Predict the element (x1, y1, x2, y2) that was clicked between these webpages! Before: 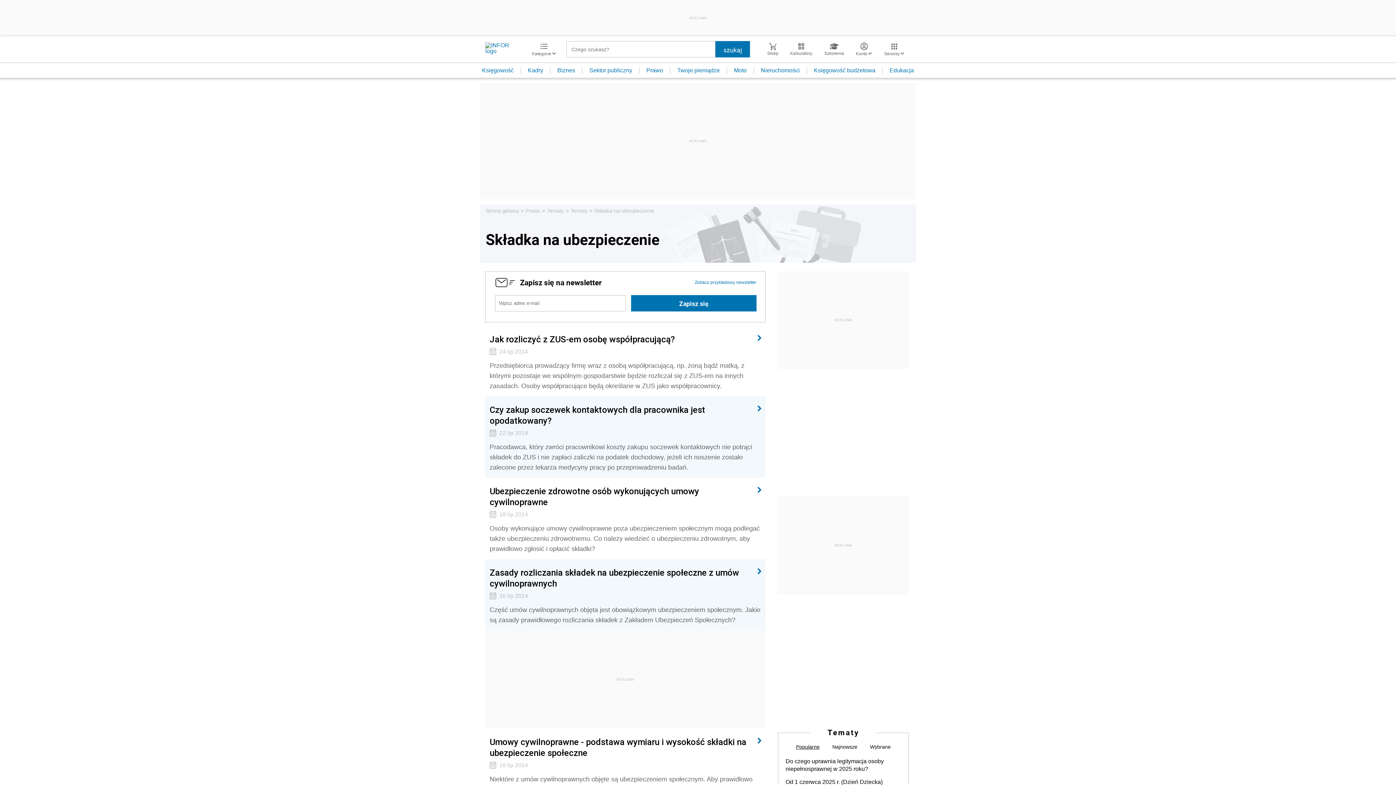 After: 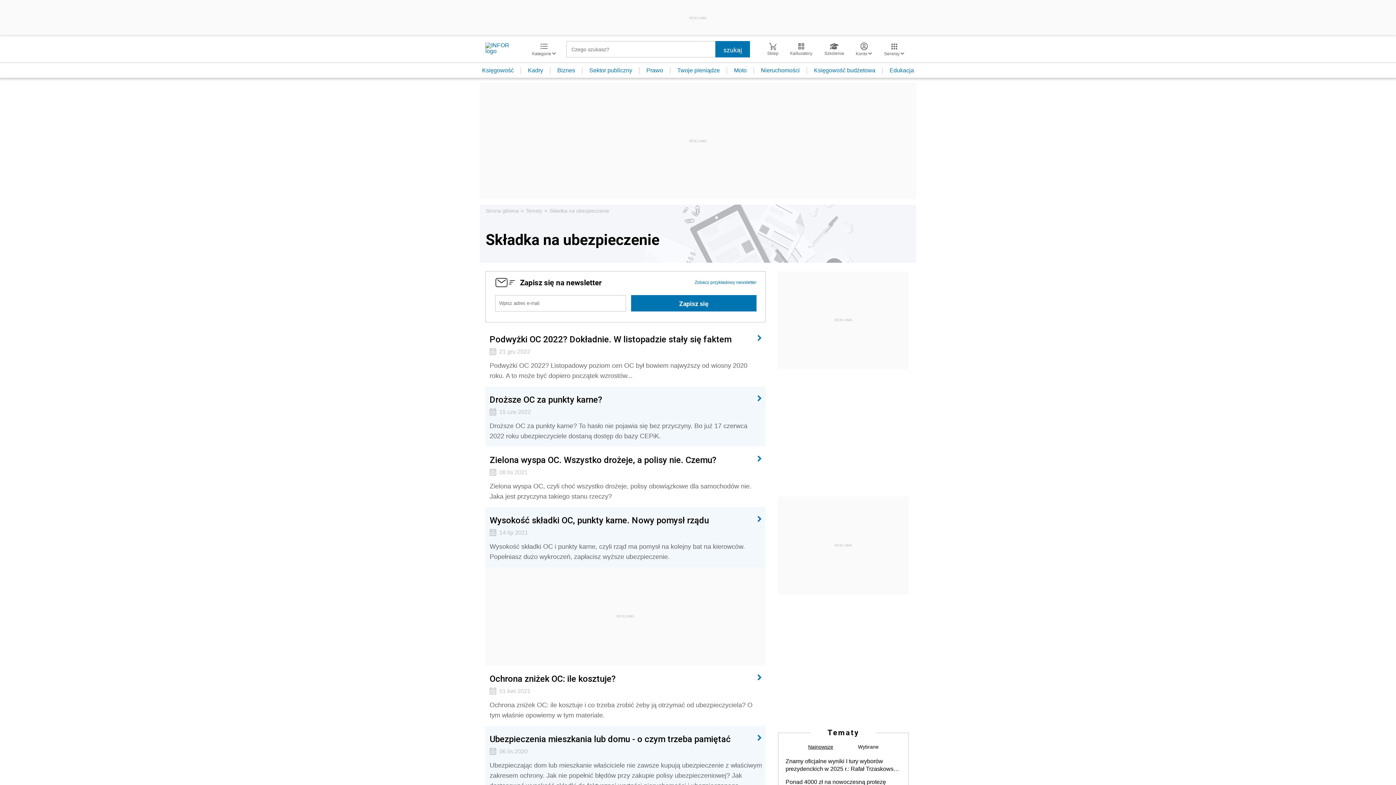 Action: label: Składka na ubezpieczenie bbox: (594, 207, 654, 214)